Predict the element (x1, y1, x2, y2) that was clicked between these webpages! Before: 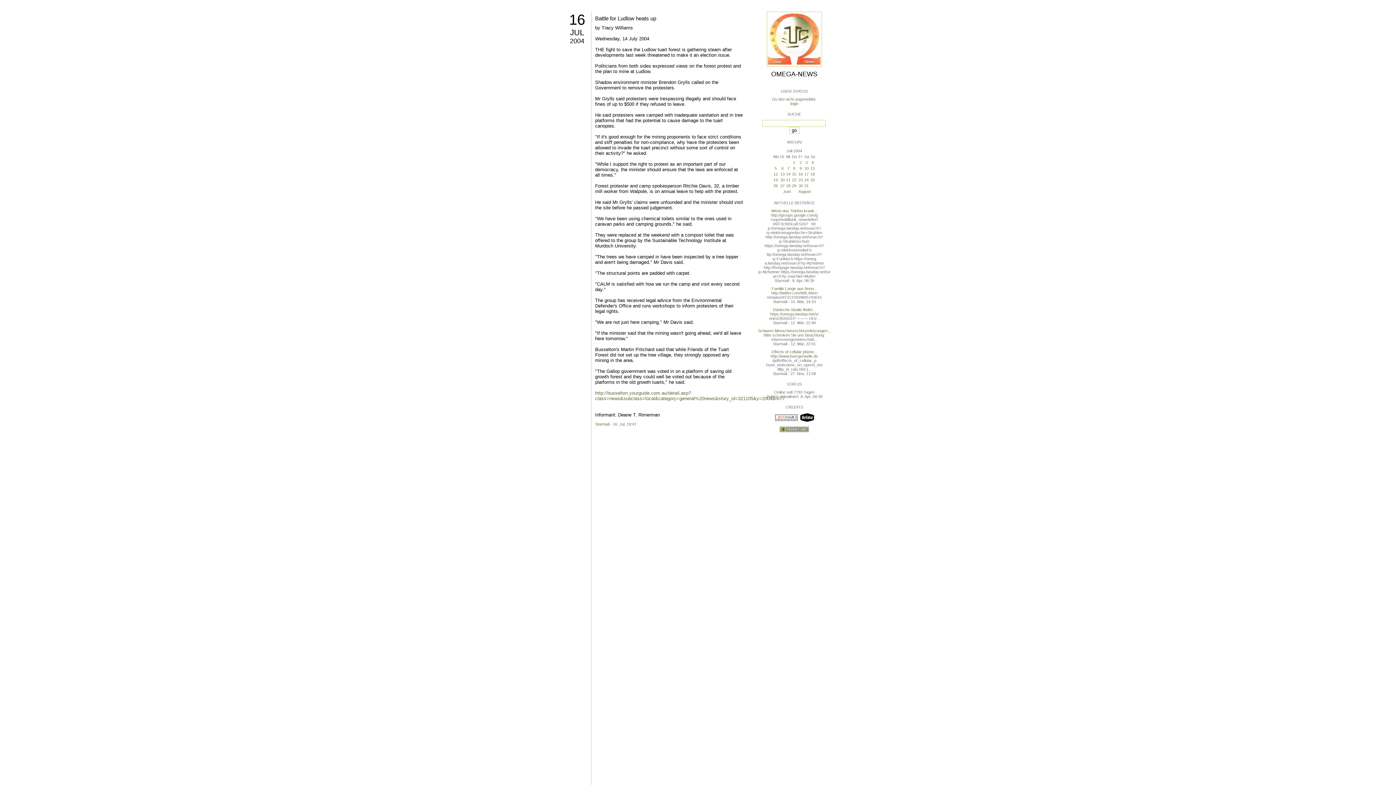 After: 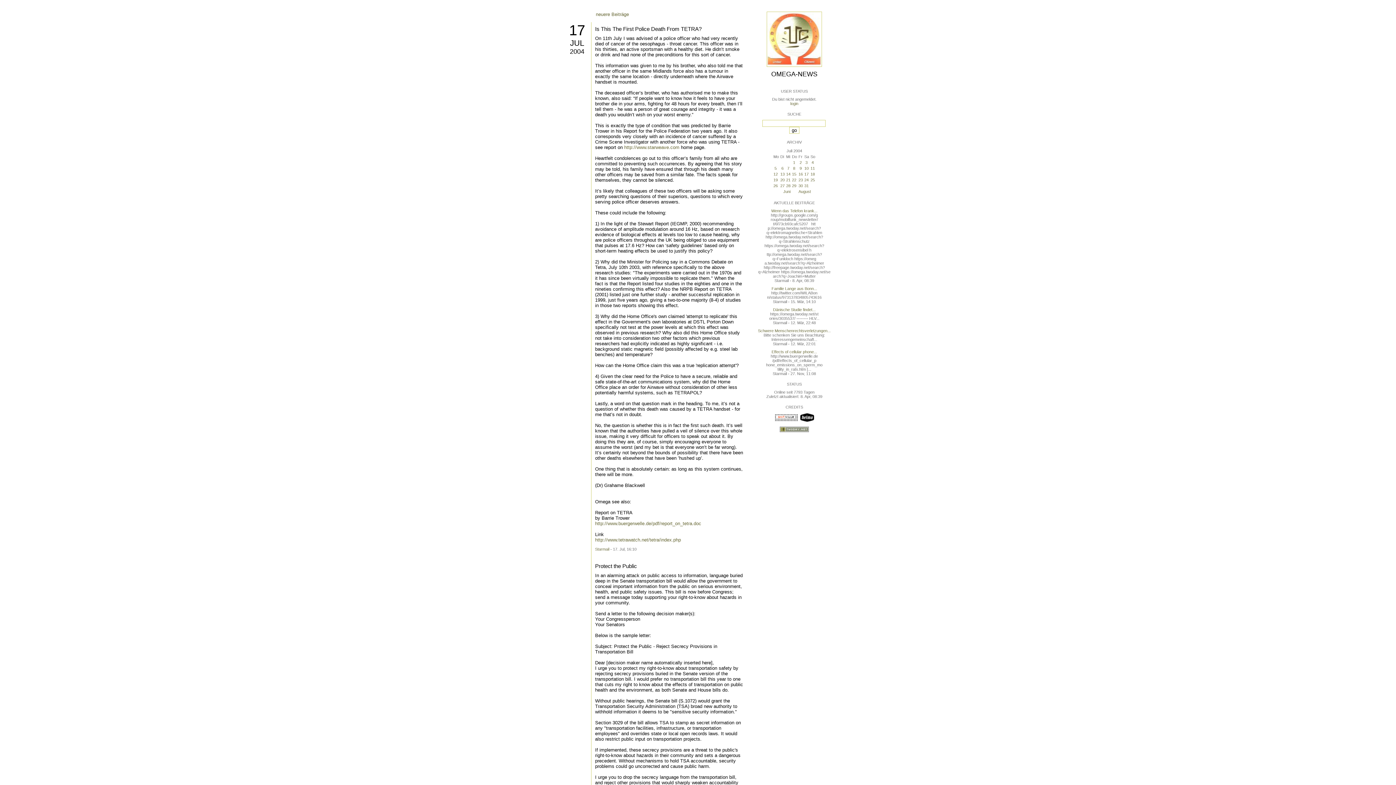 Action: bbox: (804, 172, 808, 176) label: 17